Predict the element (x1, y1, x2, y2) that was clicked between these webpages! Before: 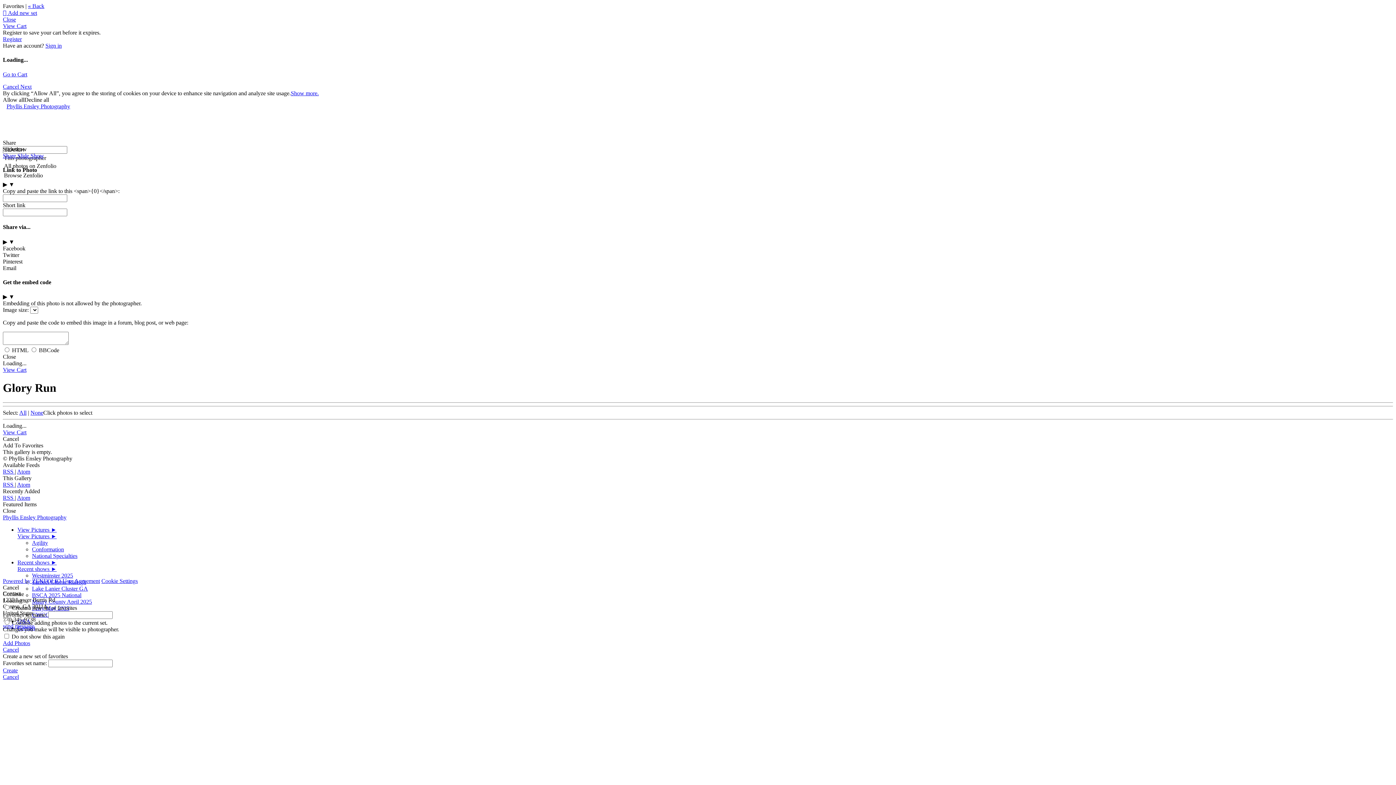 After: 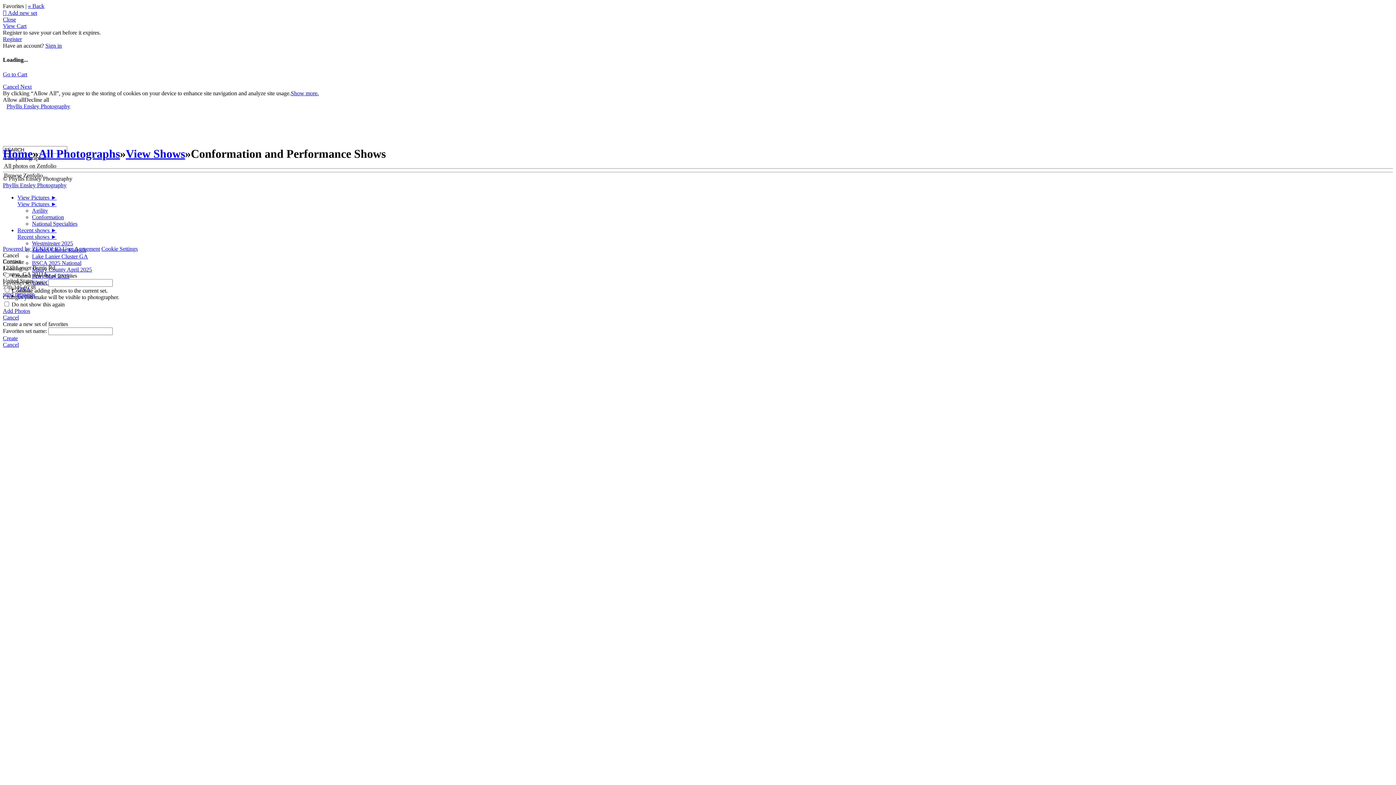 Action: bbox: (32, 546, 64, 552) label: Conformation